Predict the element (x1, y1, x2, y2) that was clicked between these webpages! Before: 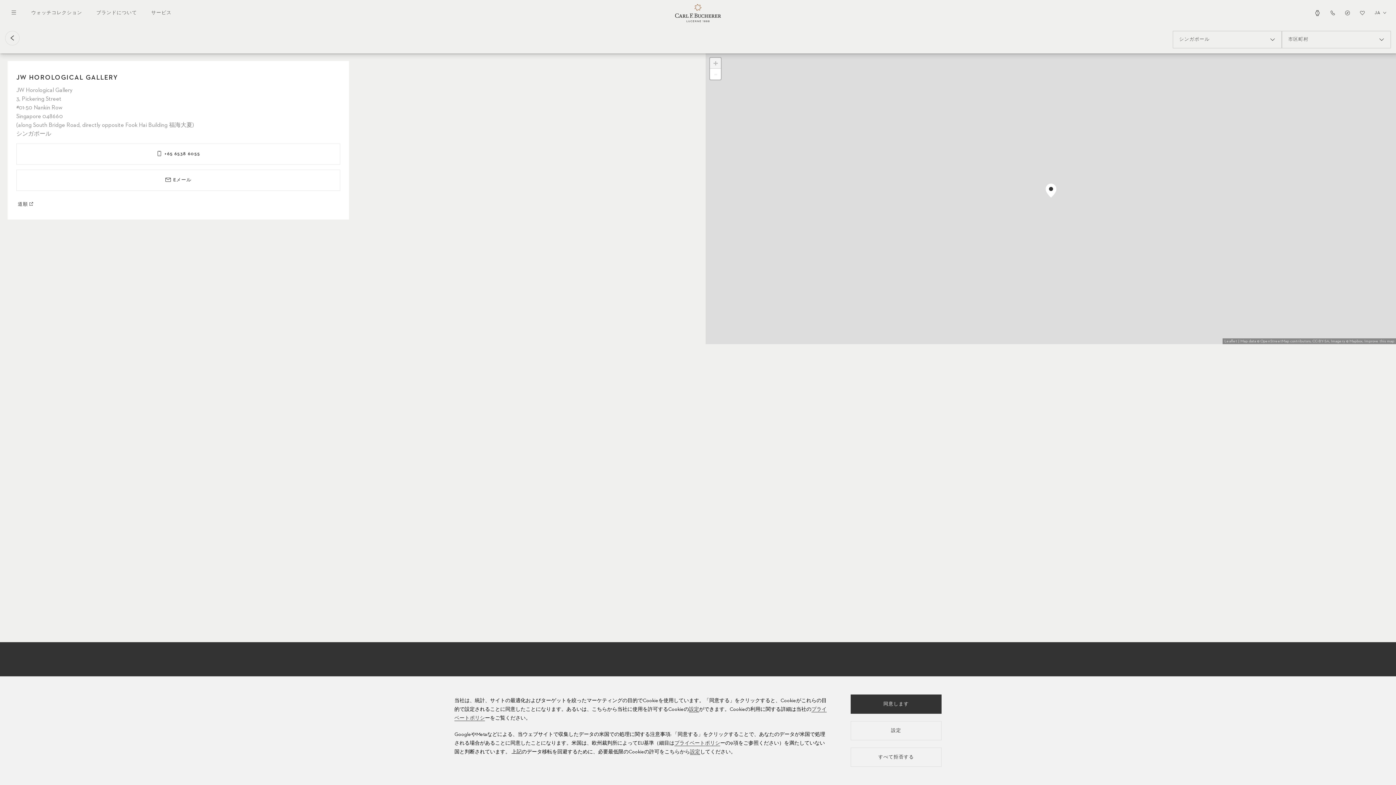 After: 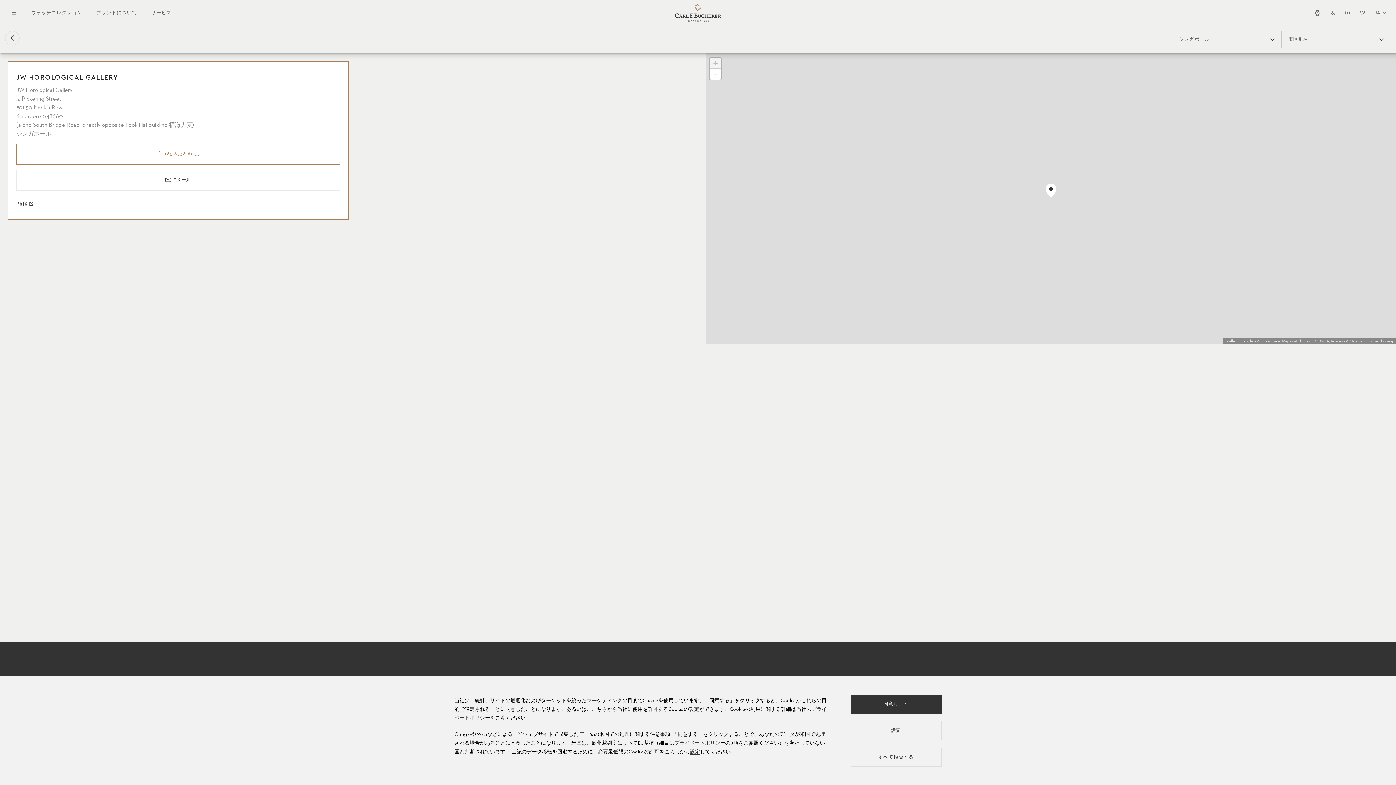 Action: bbox: (16, 143, 340, 164) label: +65 6538 6055